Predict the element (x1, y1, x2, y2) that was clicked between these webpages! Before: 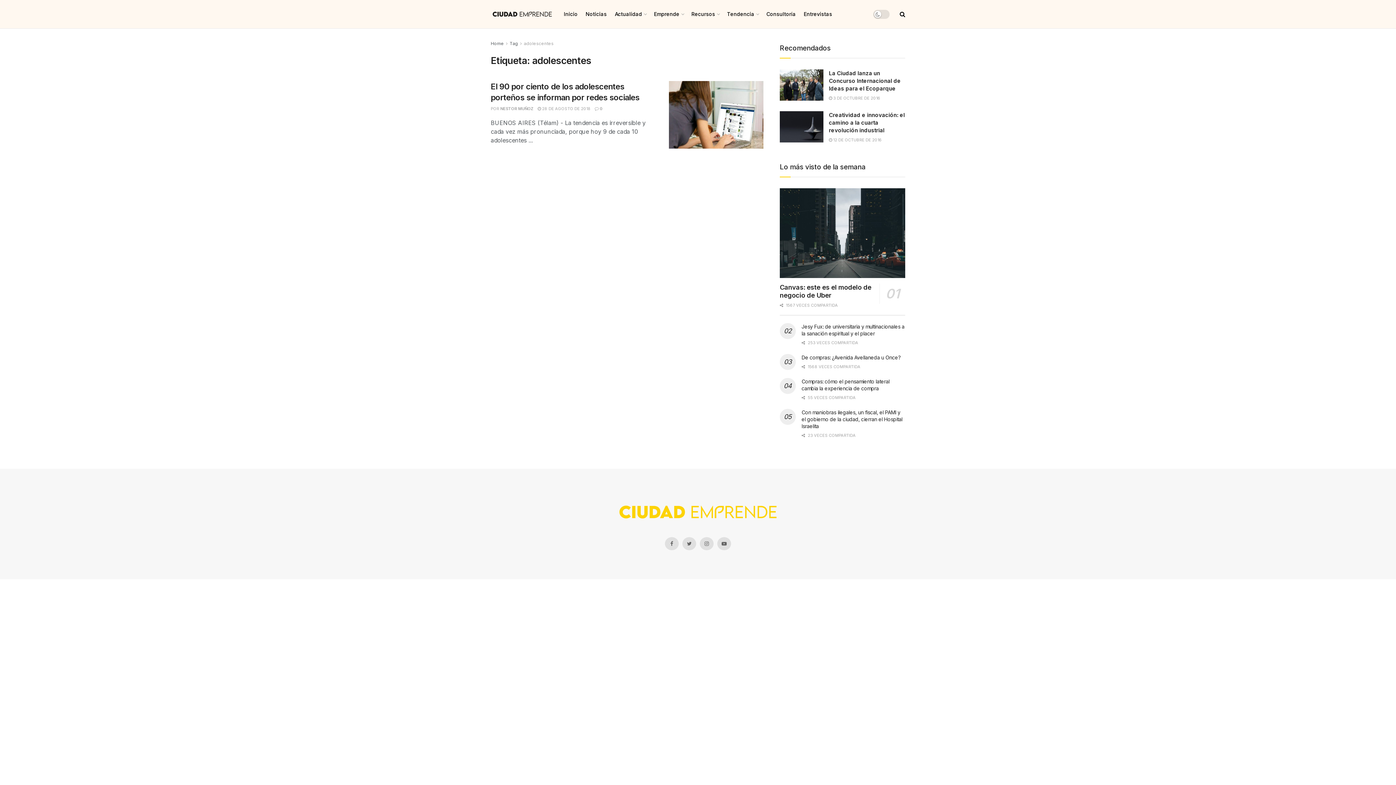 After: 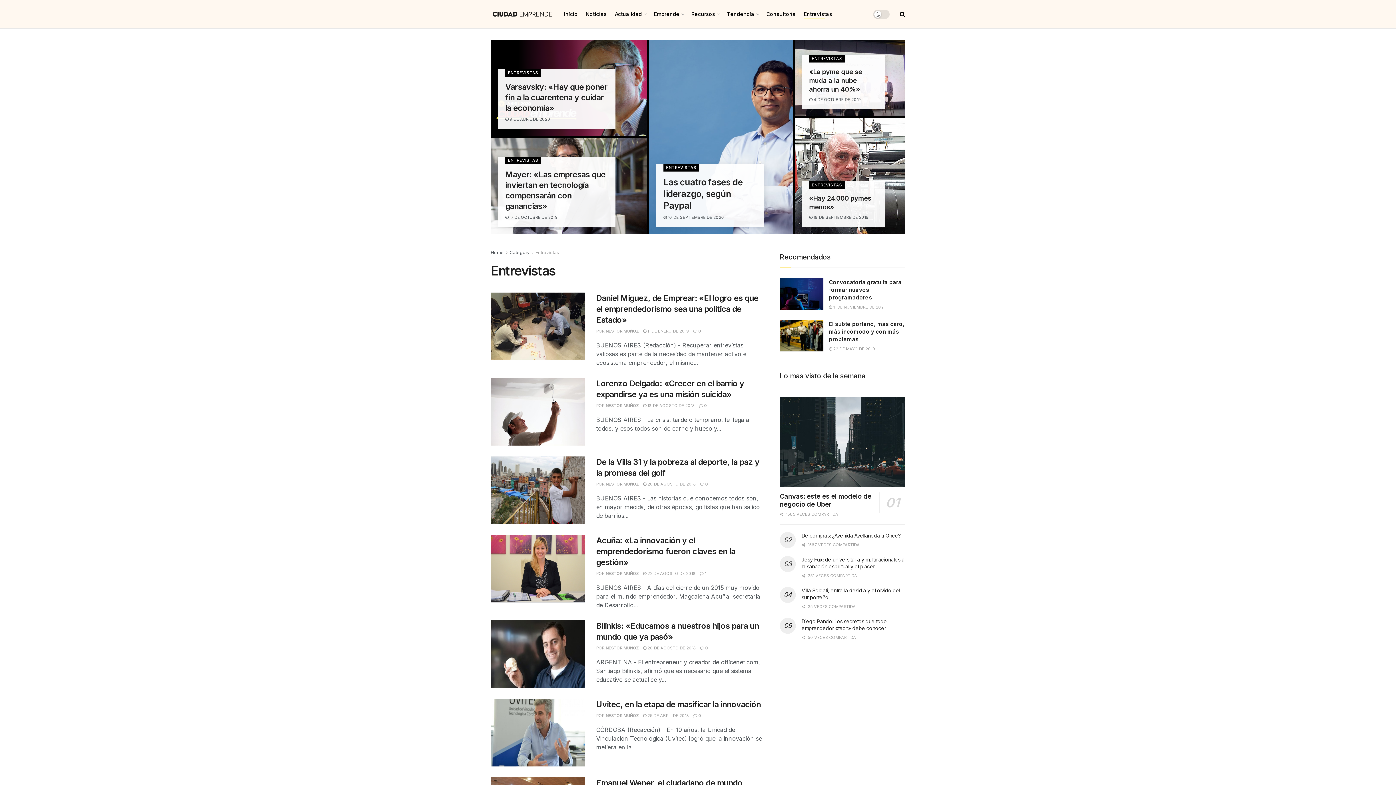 Action: label: Entrevistas bbox: (804, 8, 832, 19)